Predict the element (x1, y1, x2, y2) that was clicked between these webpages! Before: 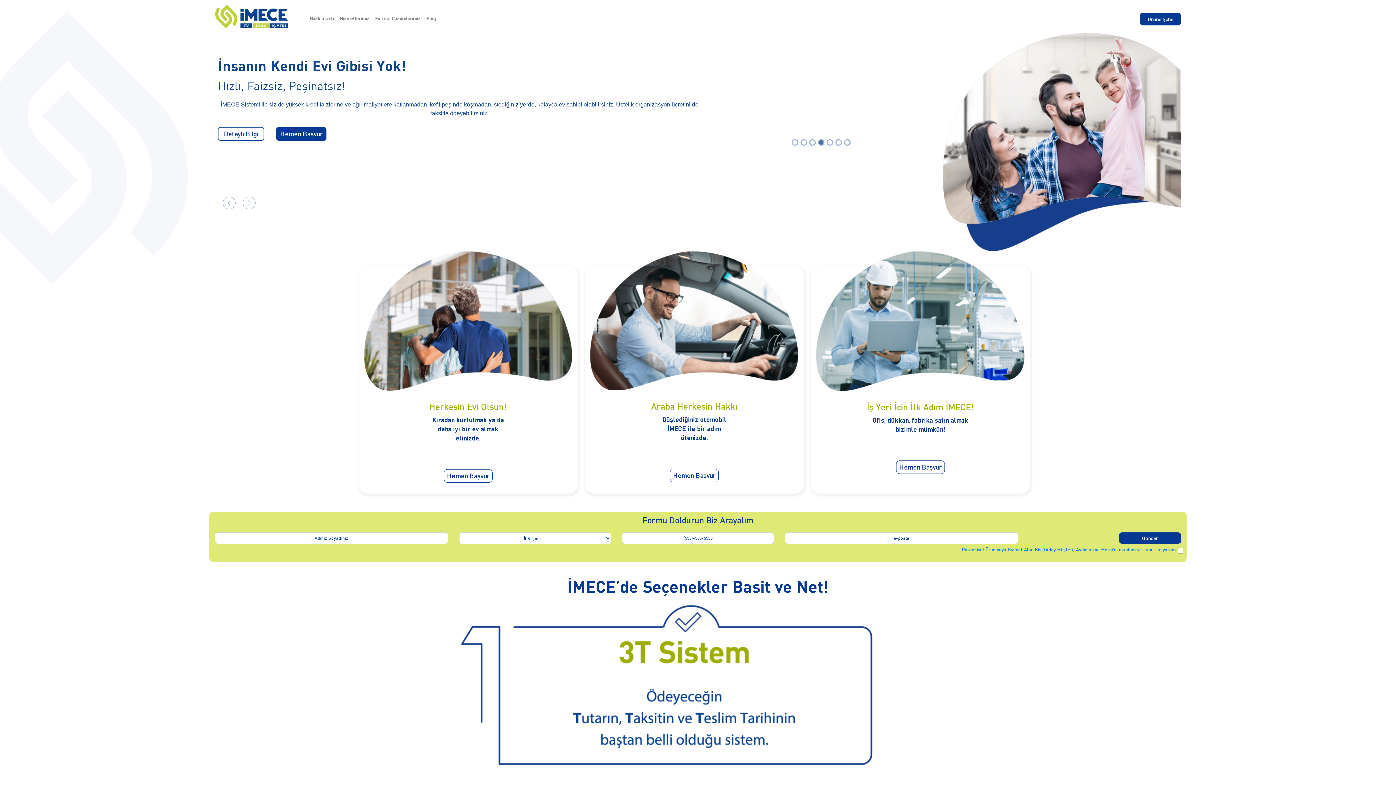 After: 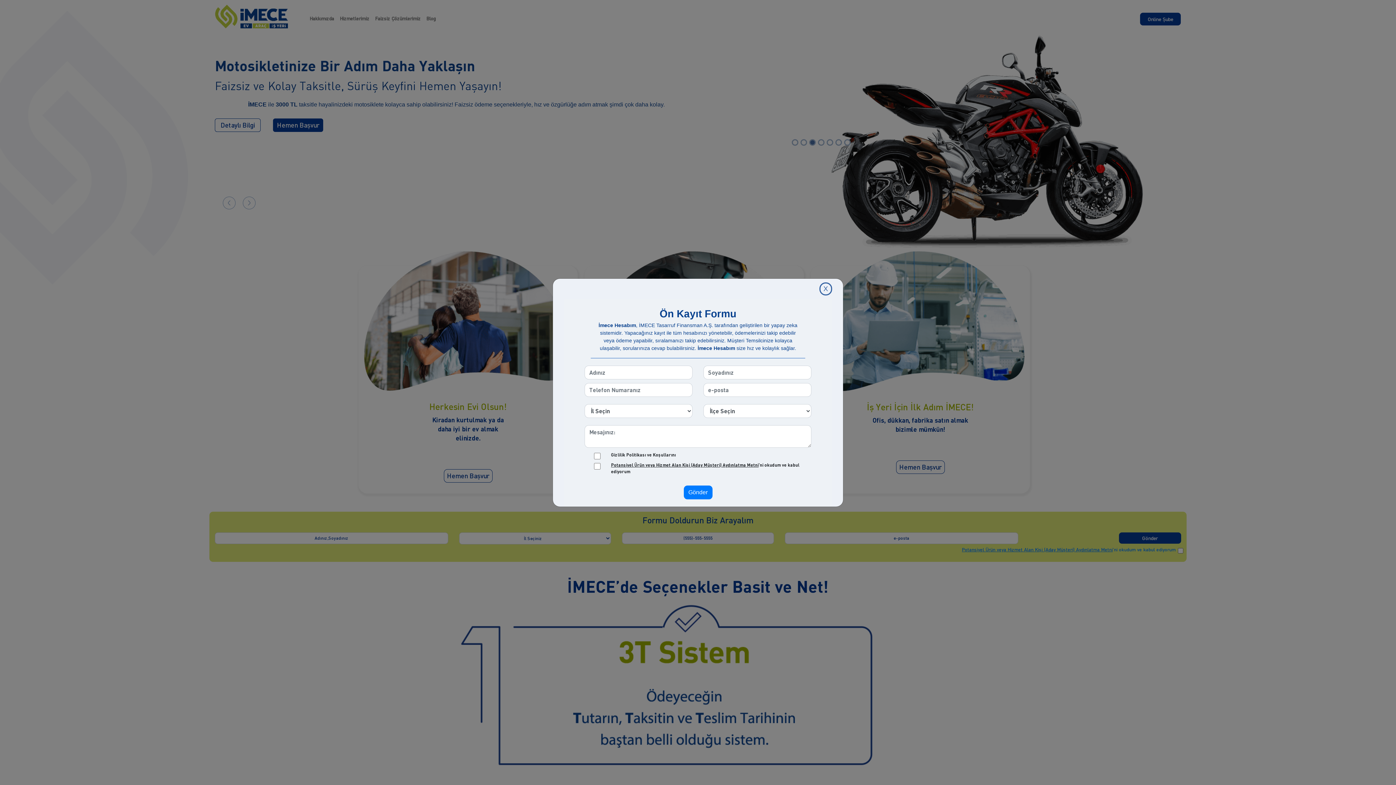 Action: label: Hemen Başvur bbox: (896, 460, 944, 474)